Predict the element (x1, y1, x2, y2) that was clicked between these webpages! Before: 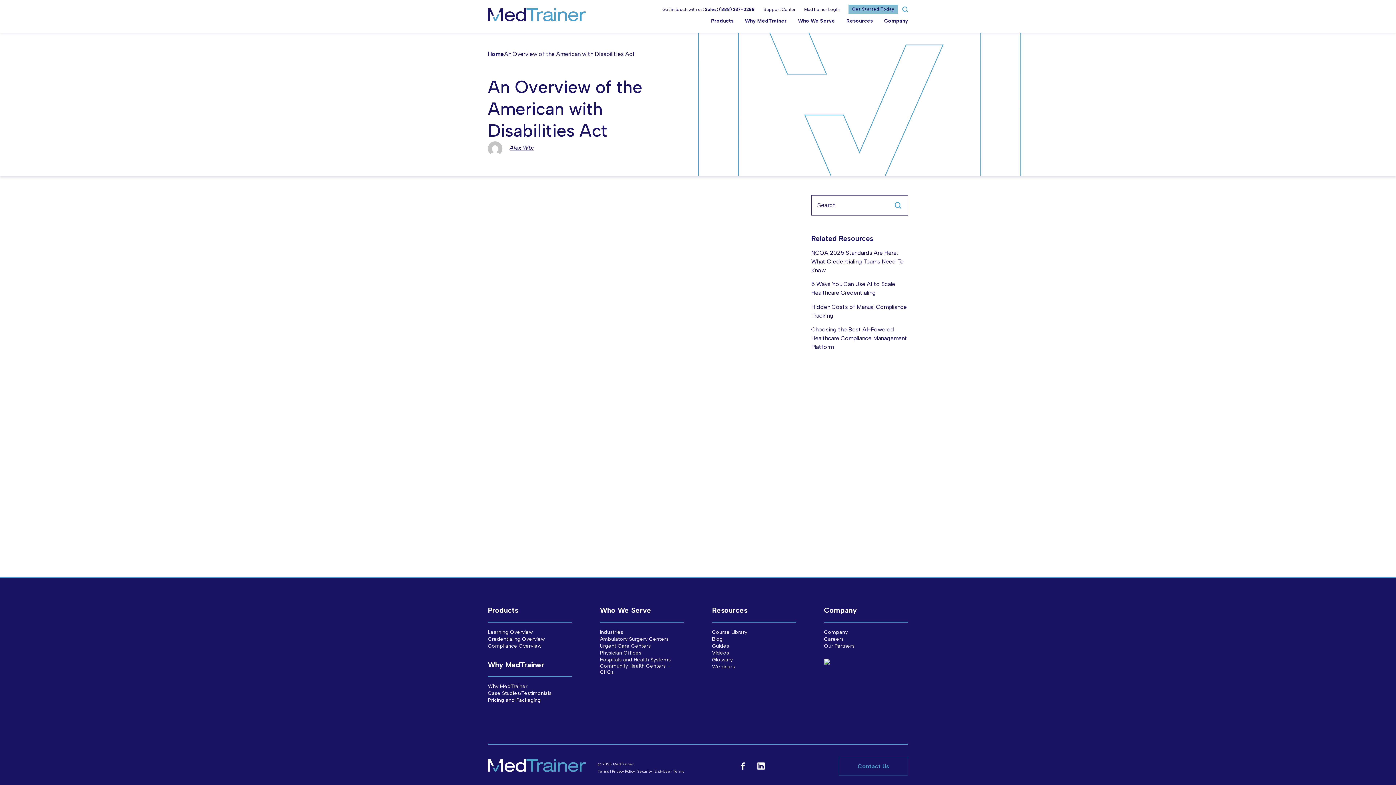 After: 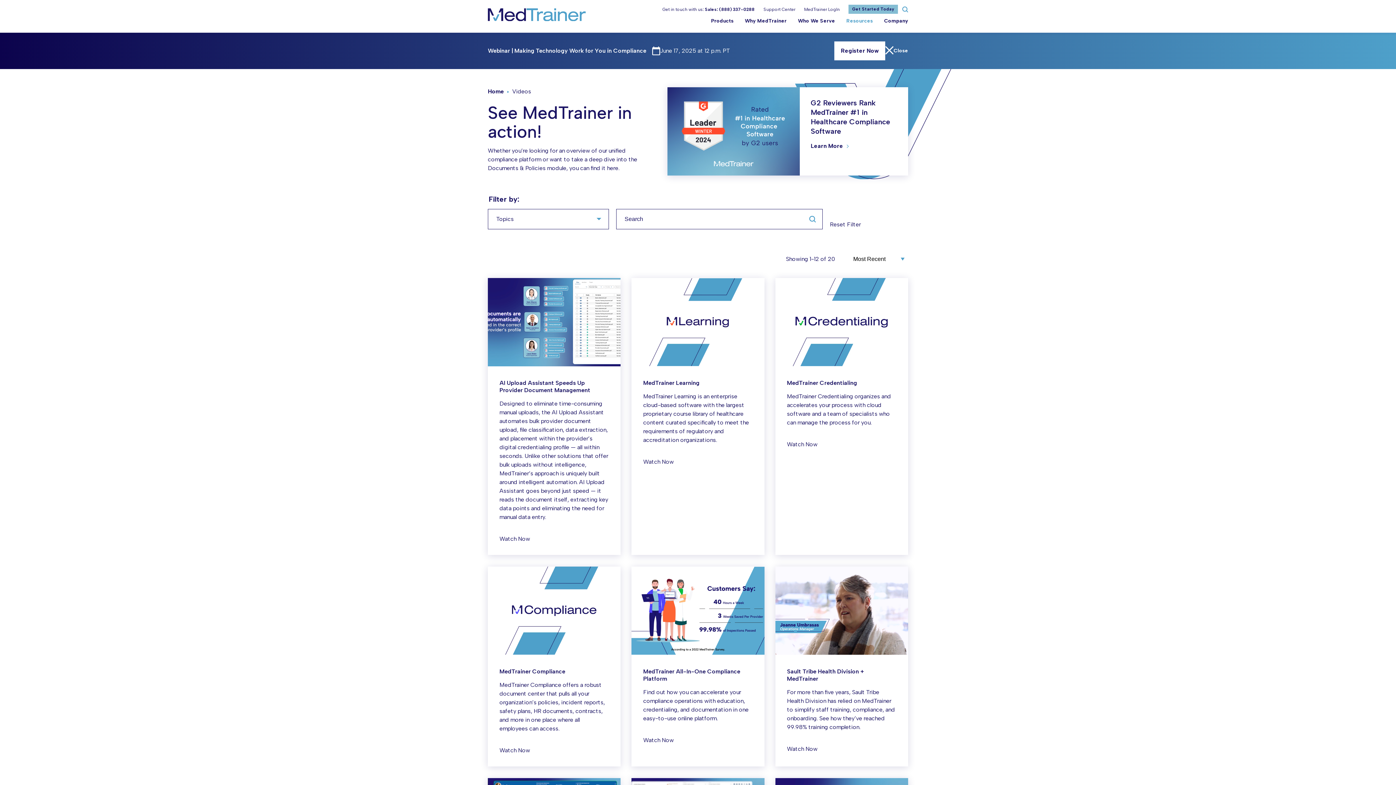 Action: bbox: (712, 650, 729, 656) label: Videos